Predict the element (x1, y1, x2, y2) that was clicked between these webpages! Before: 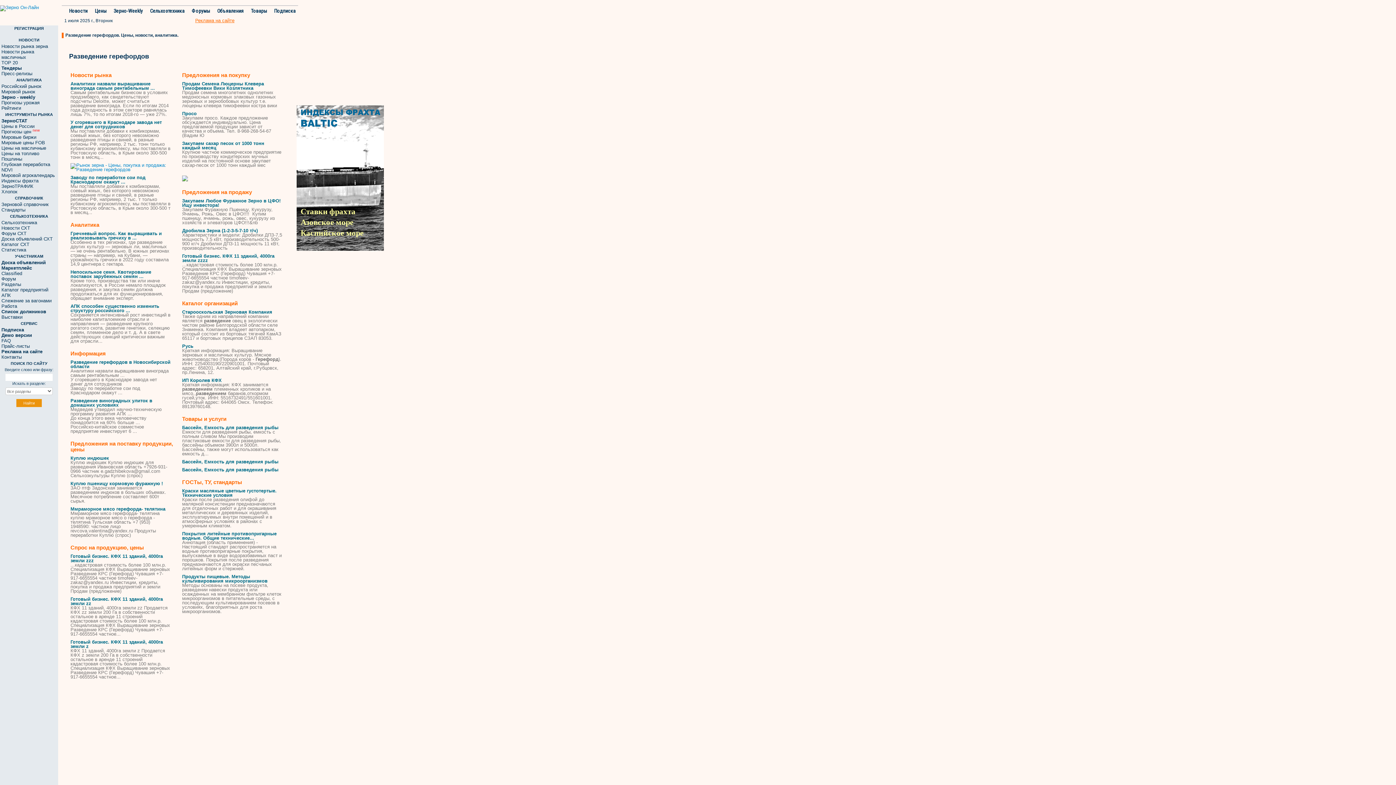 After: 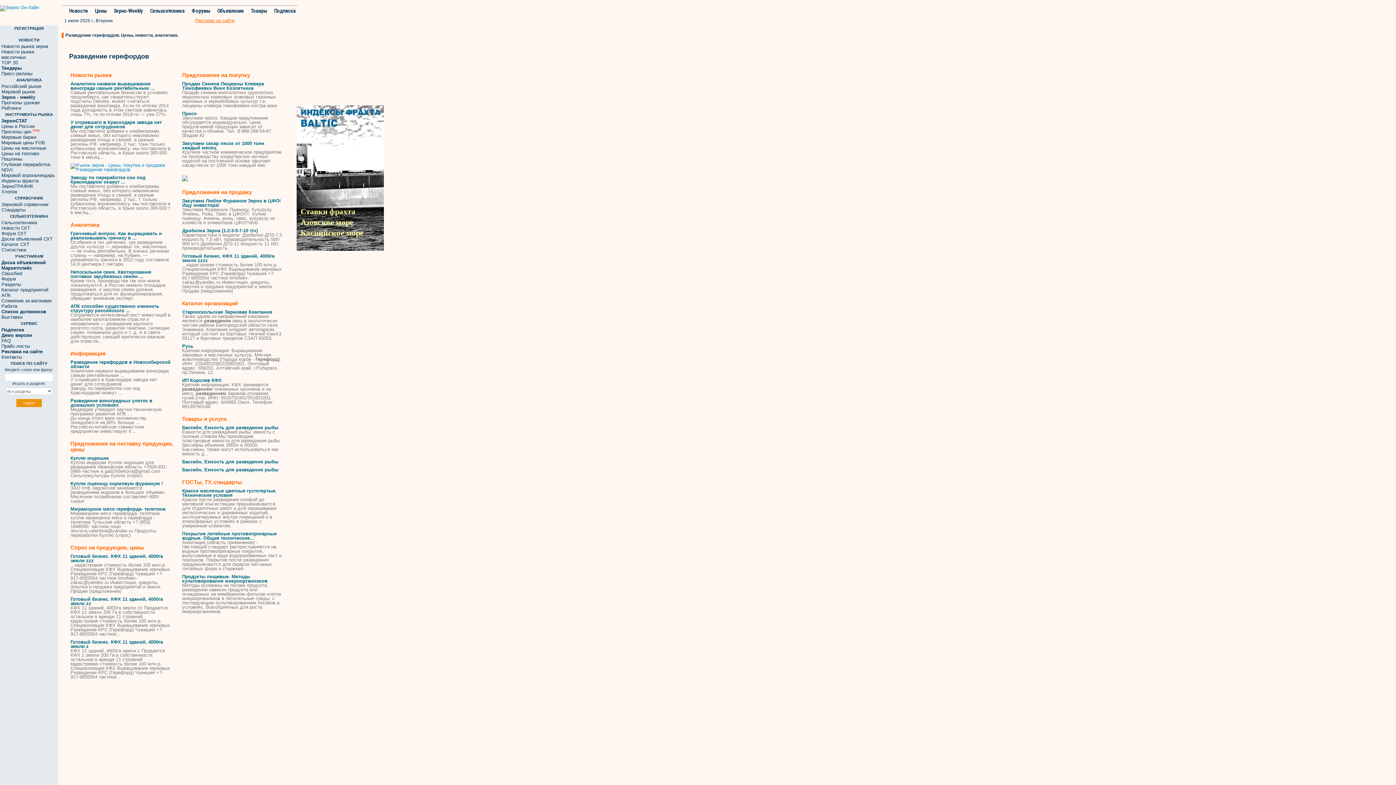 Action: bbox: (182, 140, 264, 150) label: Закупаем сахар песок от 1000 тонн каждый месяц